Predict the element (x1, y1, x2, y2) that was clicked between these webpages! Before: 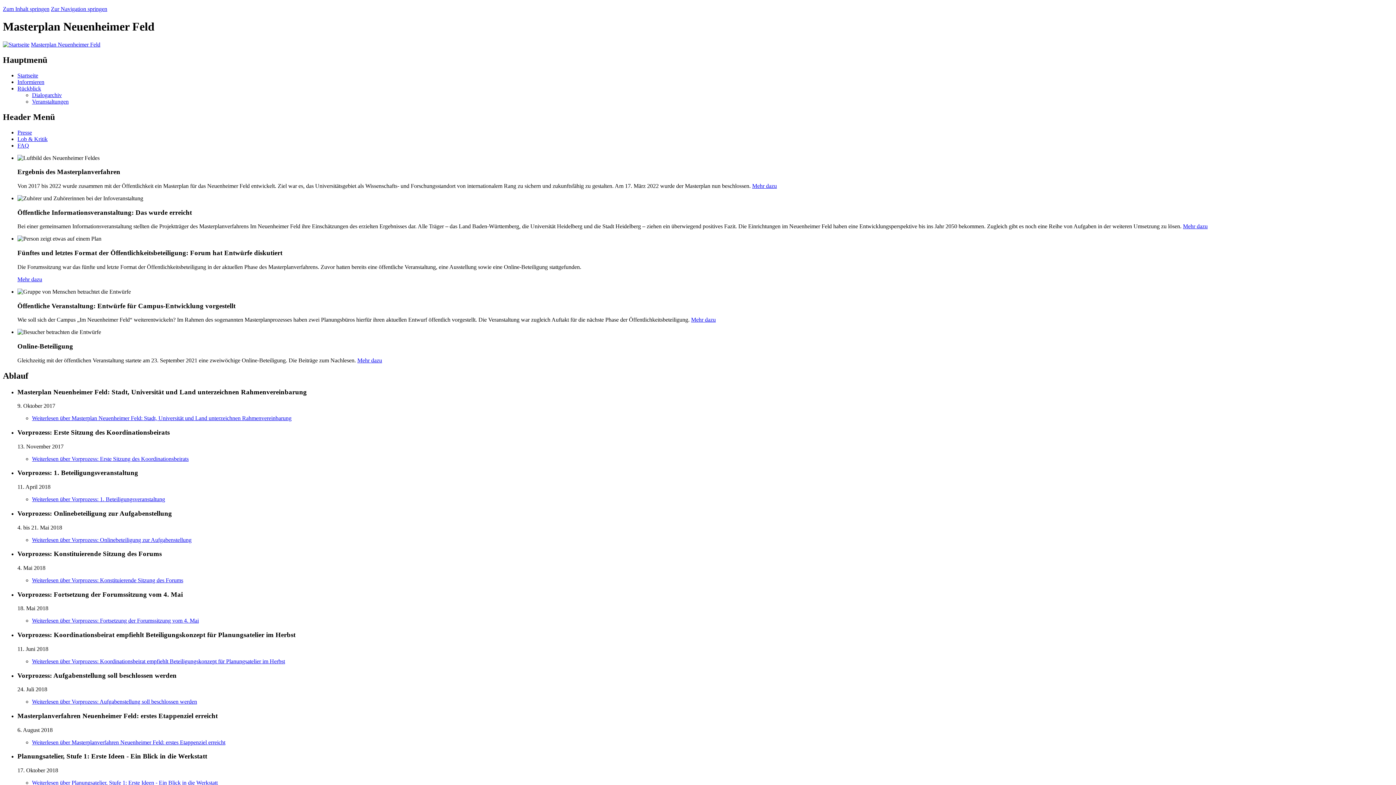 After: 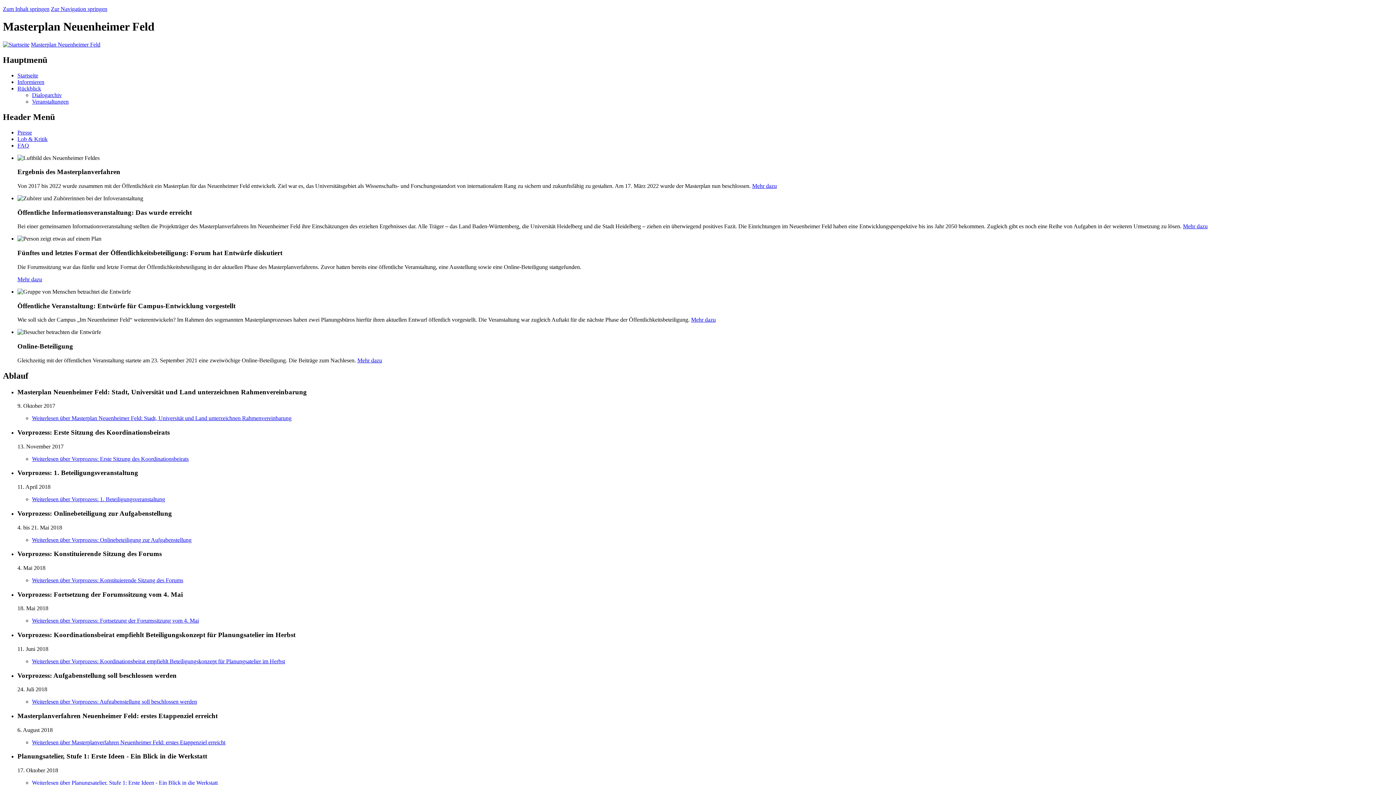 Action: bbox: (32, 415, 291, 421) label: Weiterlesen über Masterplan Neuenheimer Feld: Stadt, Universität und Land unterzeichnen Rahmenvereinbarung